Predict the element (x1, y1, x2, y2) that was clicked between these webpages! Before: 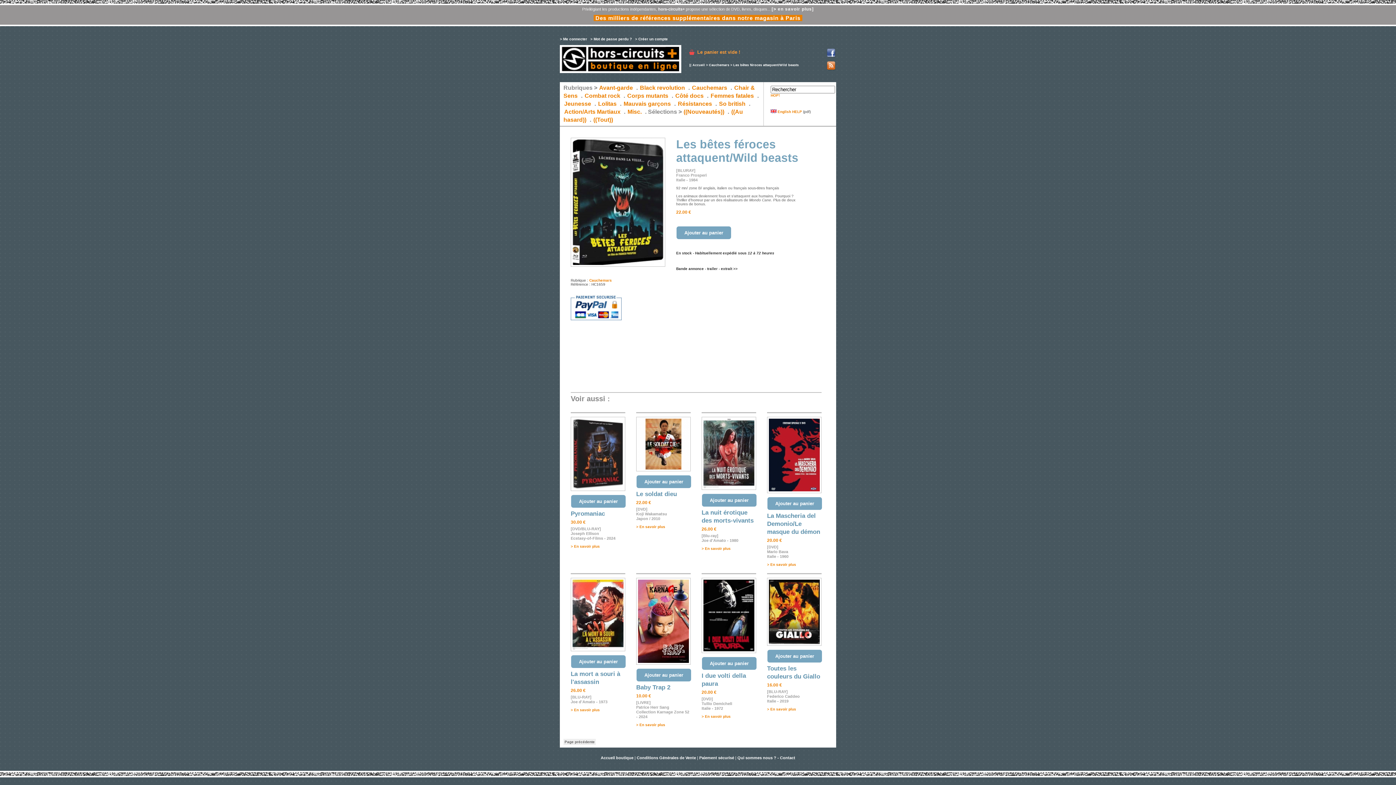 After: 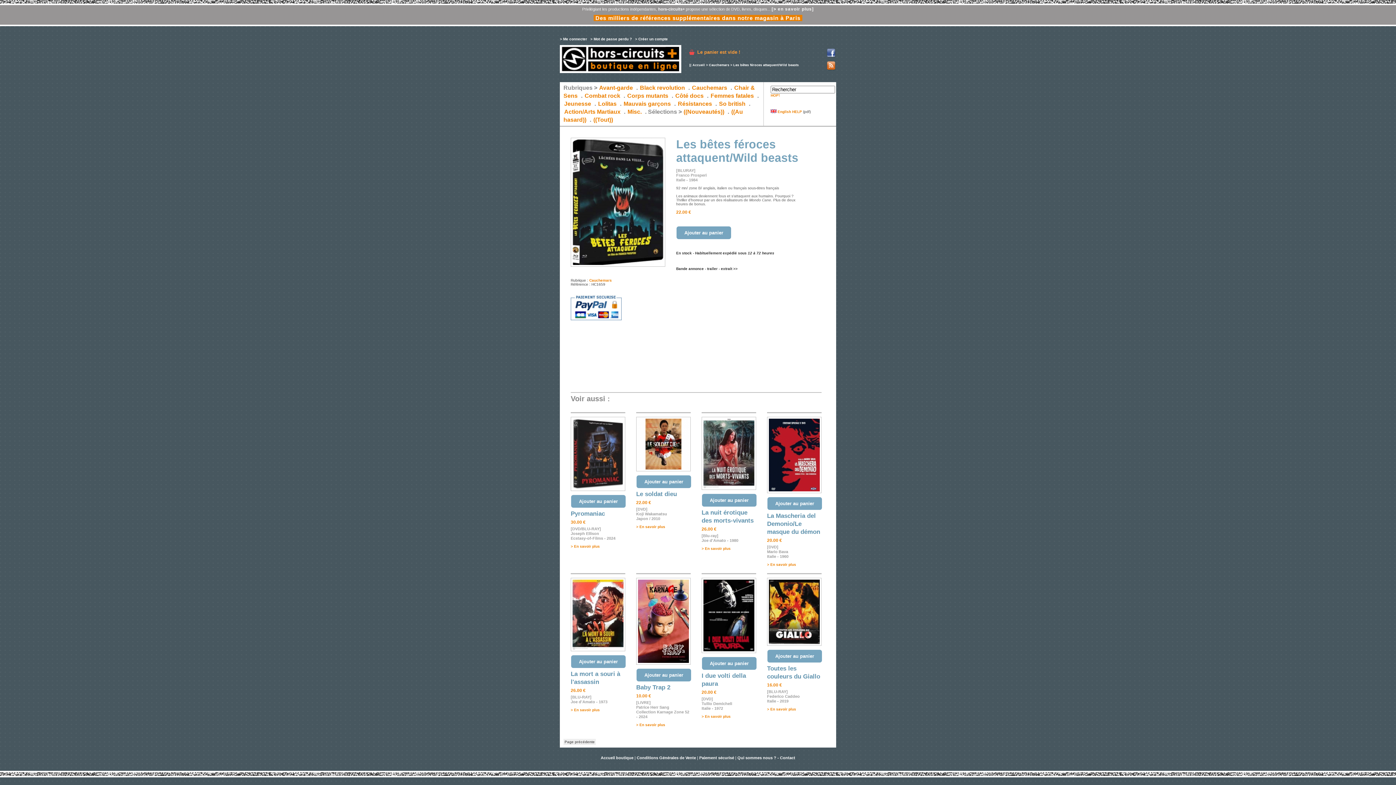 Action: bbox: (826, 54, 835, 58)